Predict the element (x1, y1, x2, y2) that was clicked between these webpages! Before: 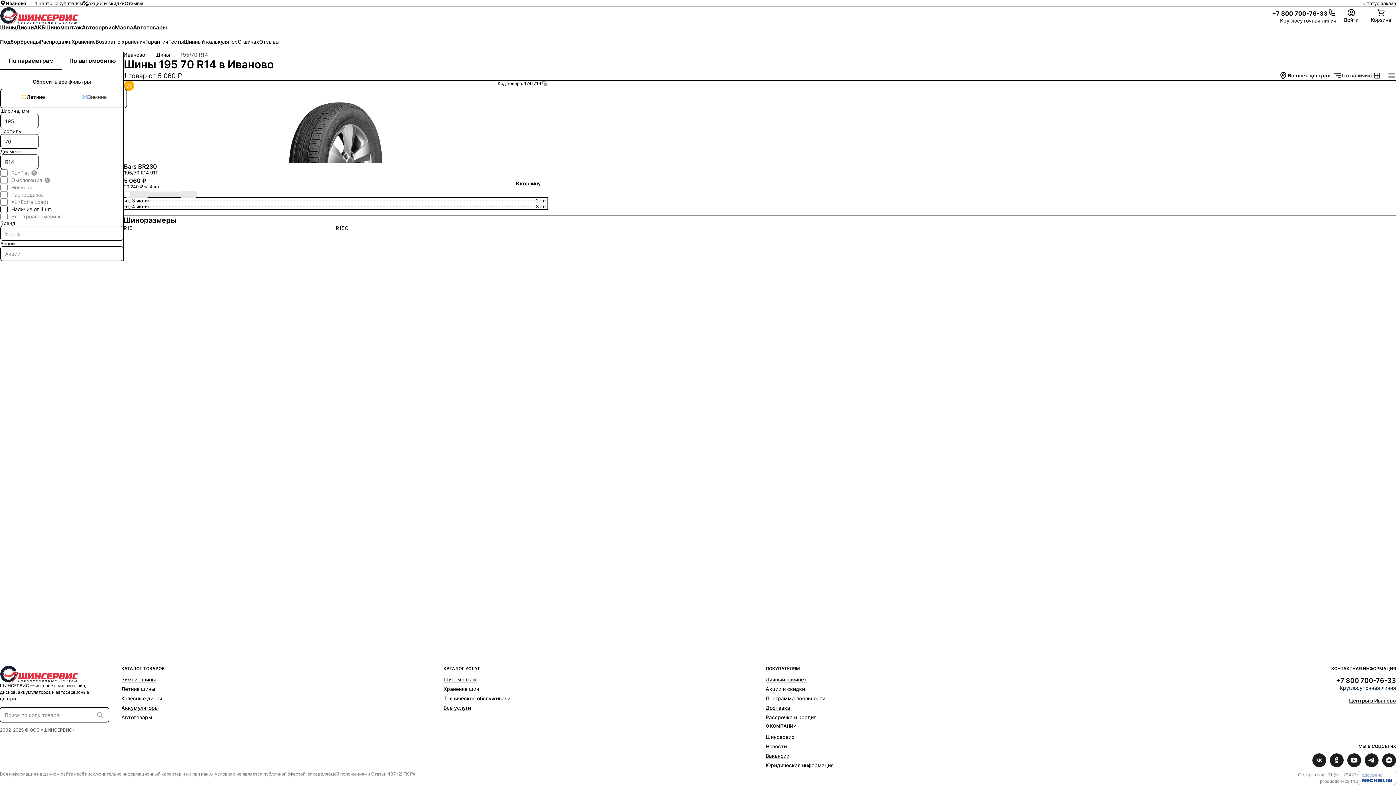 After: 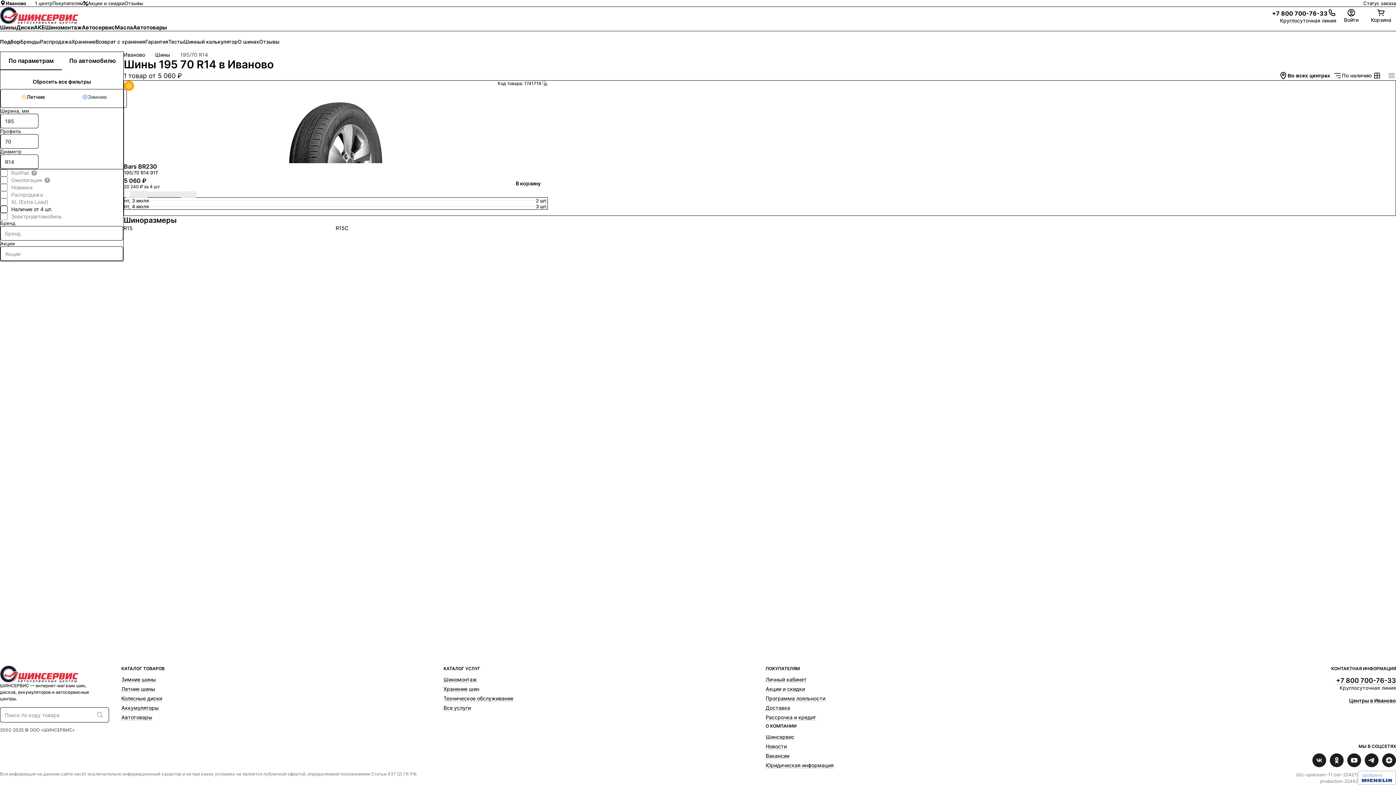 Action: bbox: (0, 52, 61, 70) label: По параметрам